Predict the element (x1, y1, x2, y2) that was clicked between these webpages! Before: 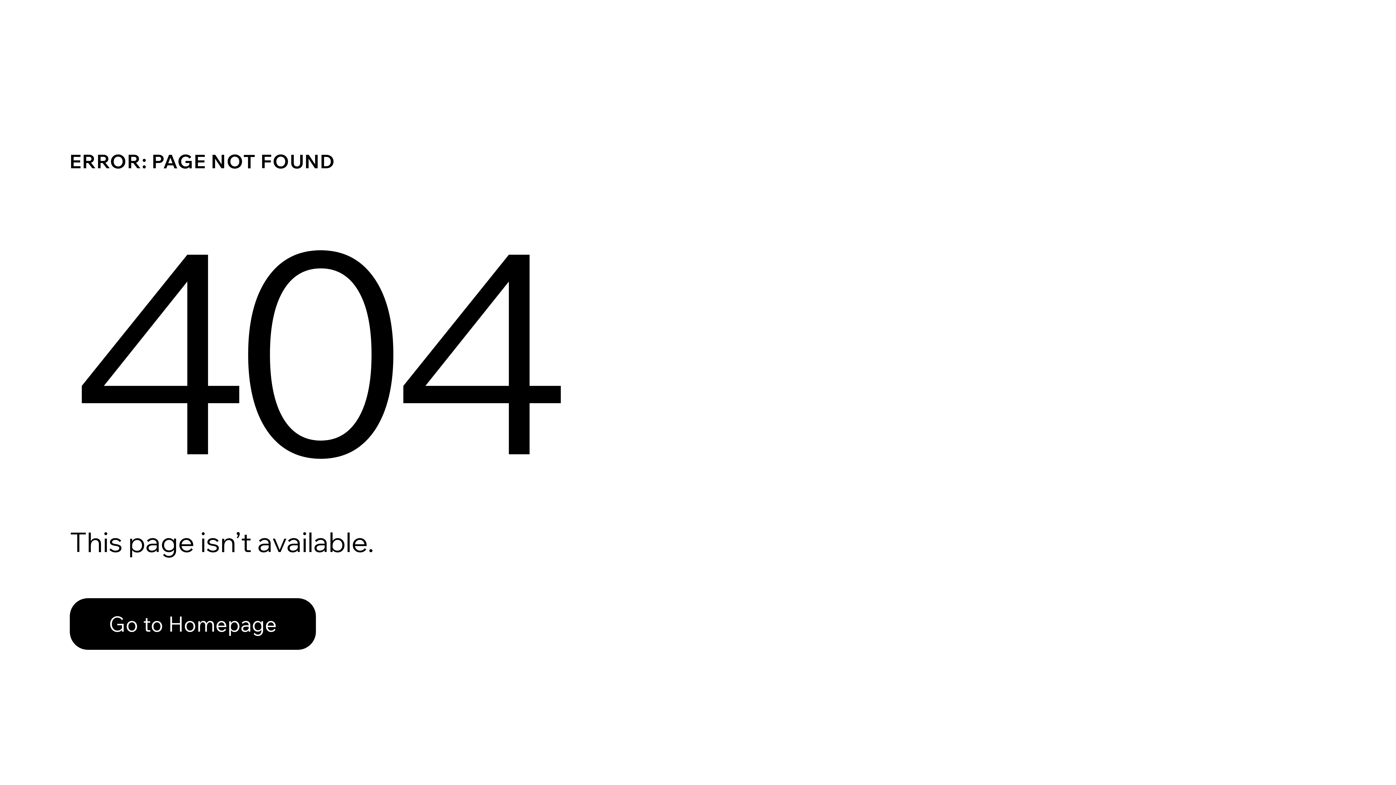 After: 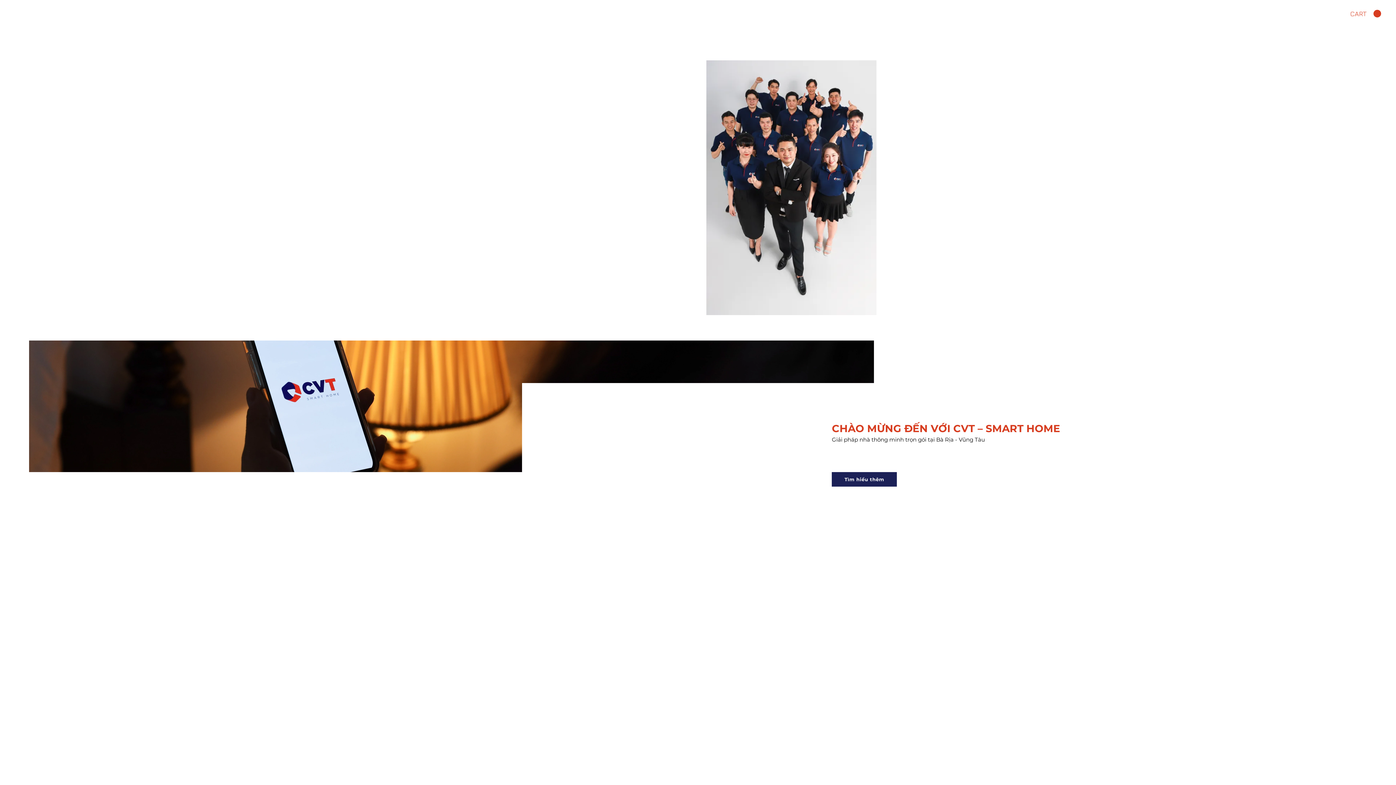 Action: bbox: (69, 598, 316, 650) label: Go to Homepage